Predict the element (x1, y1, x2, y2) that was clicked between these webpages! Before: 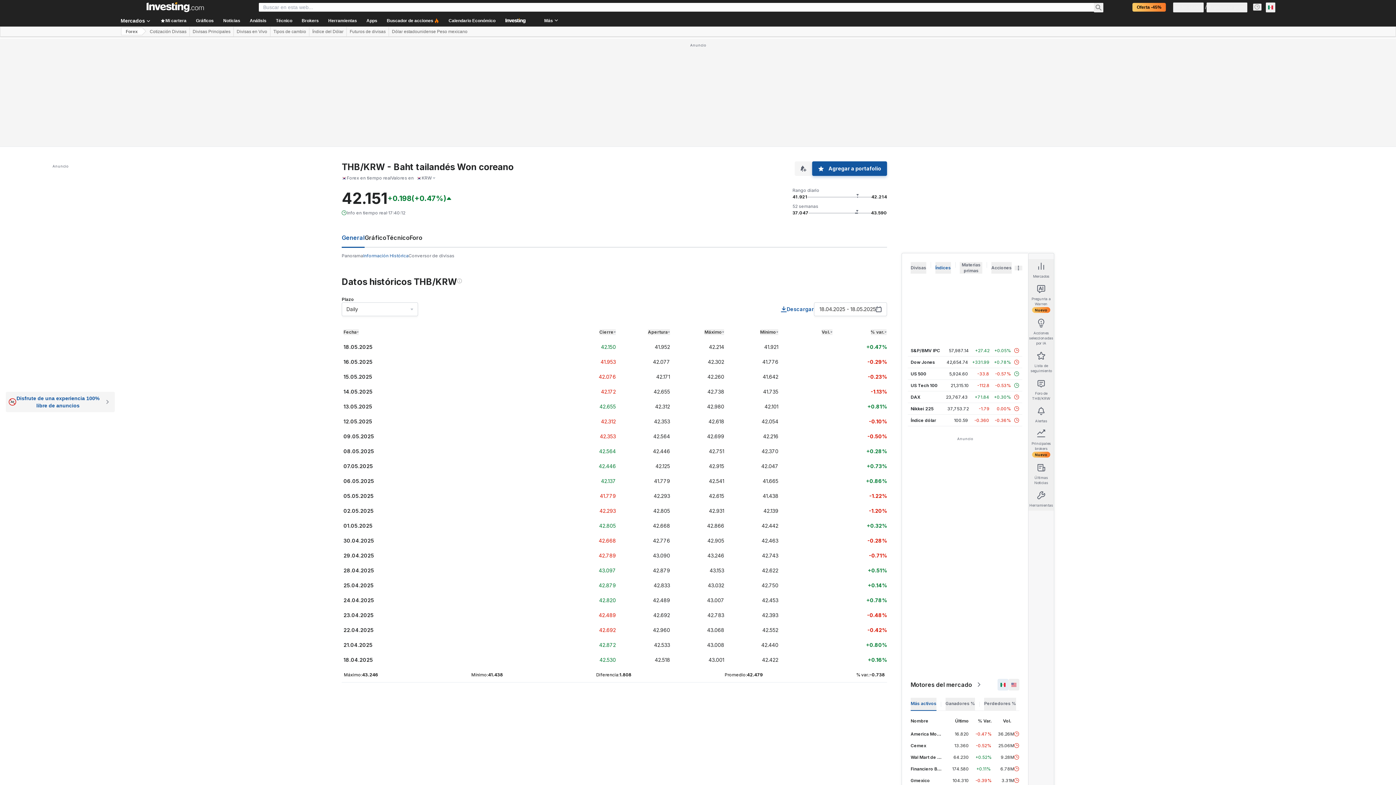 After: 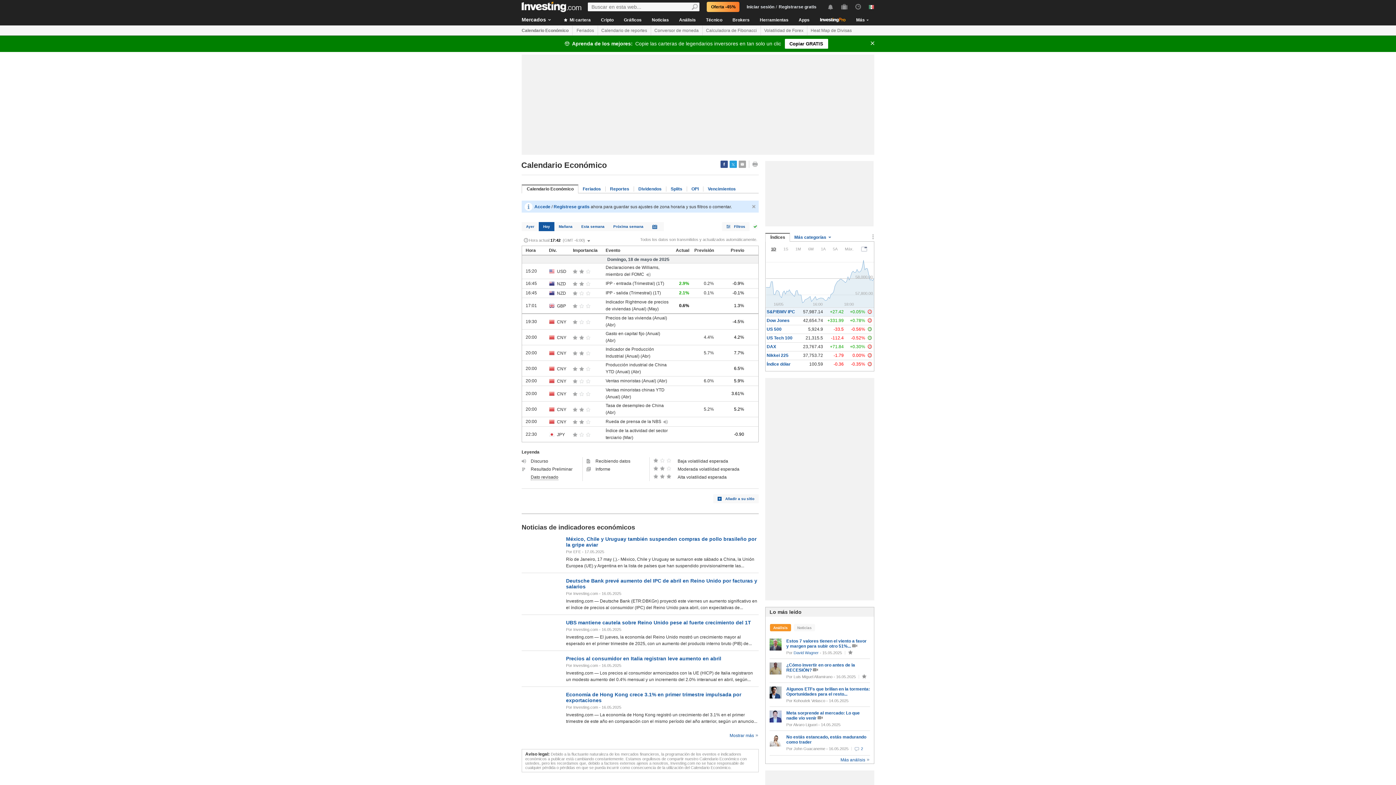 Action: bbox: (444, 14, 500, 26) label: Calendario Económico